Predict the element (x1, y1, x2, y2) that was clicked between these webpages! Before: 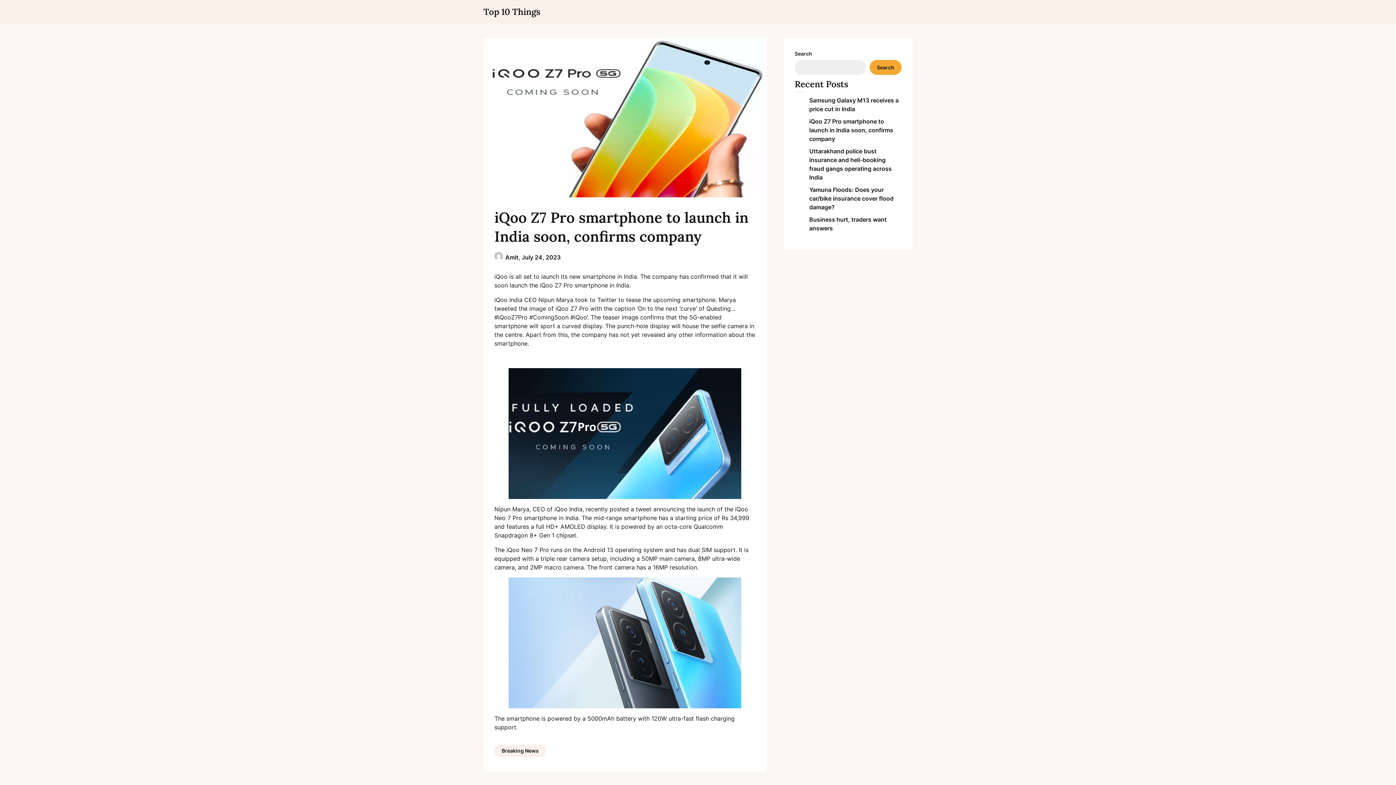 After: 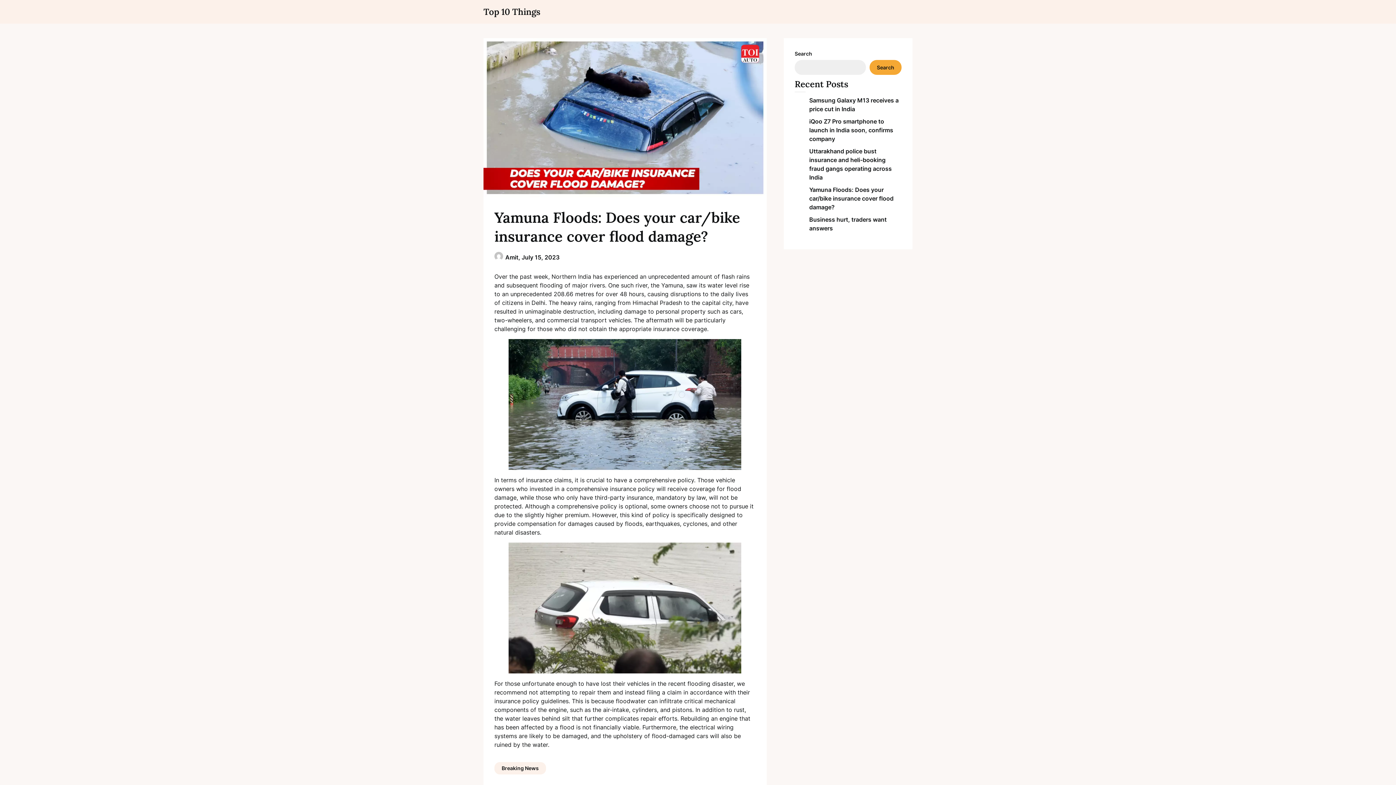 Action: label: Yamuna Floods: Does your car/bike insurance cover flood damage? bbox: (809, 186, 893, 210)